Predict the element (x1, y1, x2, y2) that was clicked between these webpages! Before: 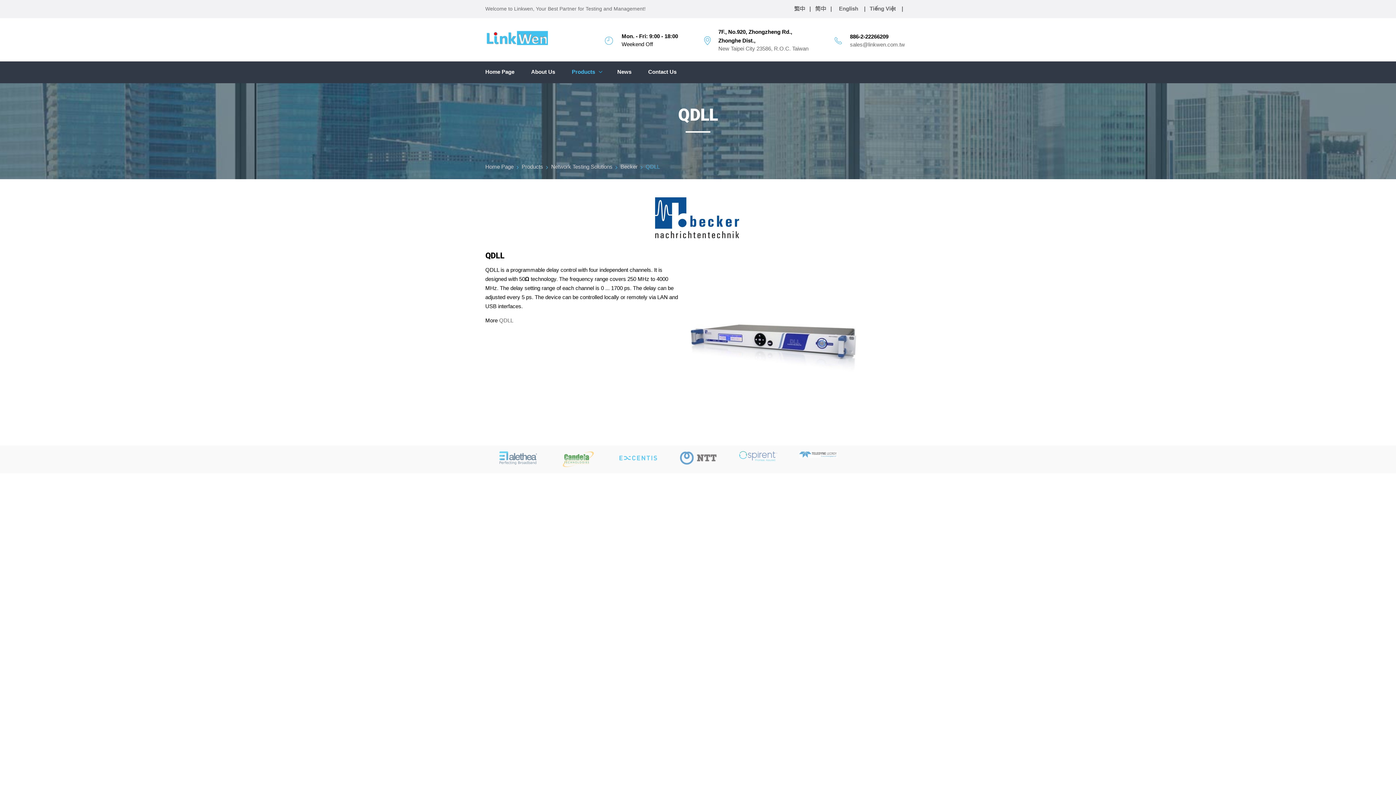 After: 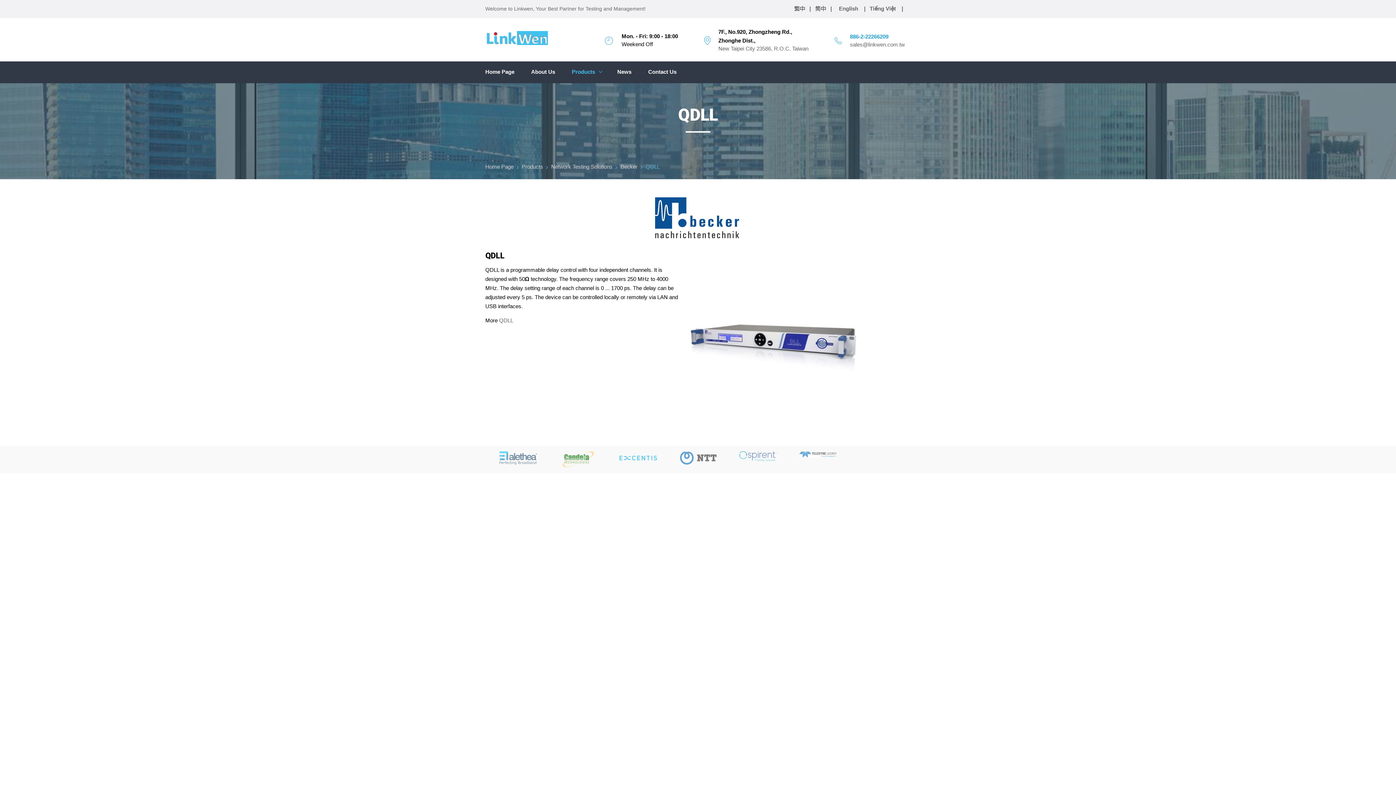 Action: label: 886-2-22266209 bbox: (850, 32, 888, 41)